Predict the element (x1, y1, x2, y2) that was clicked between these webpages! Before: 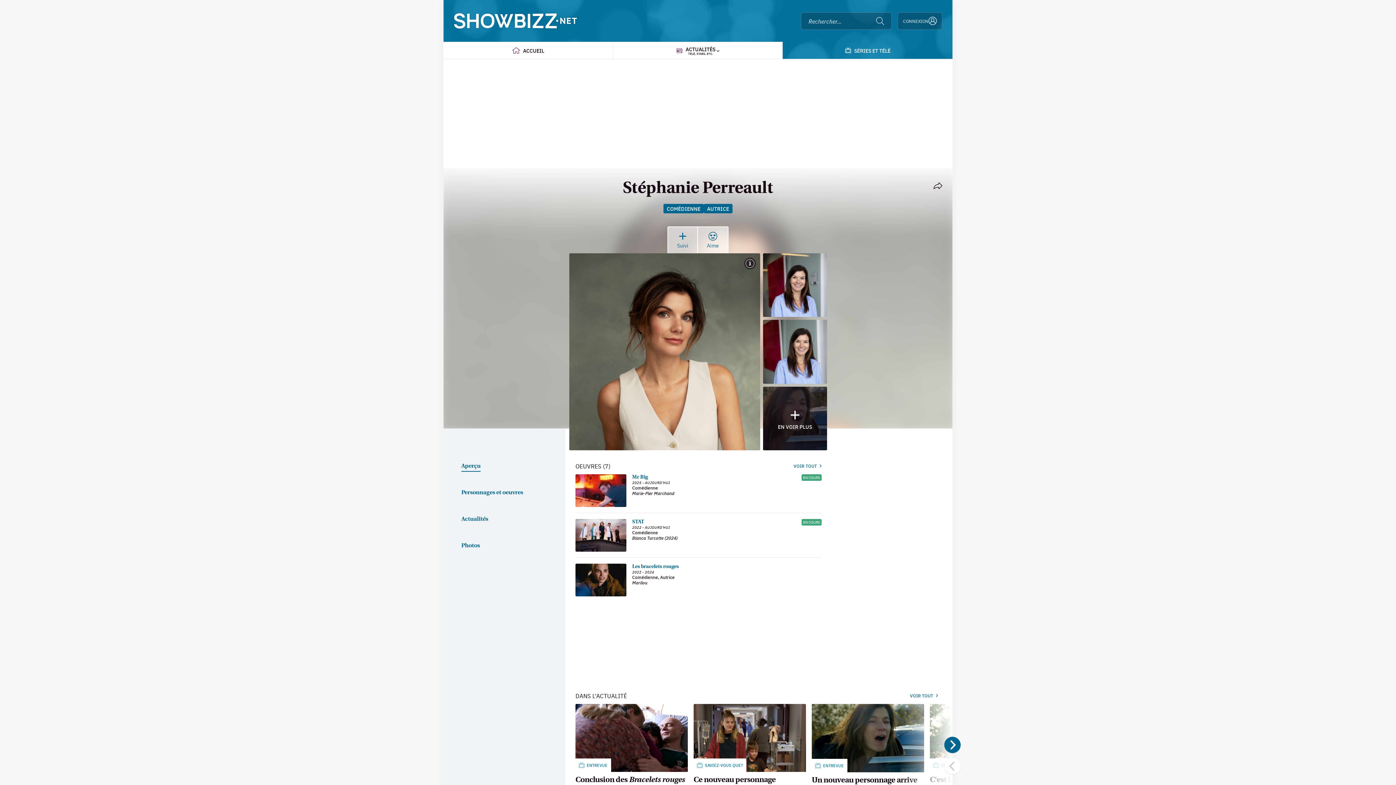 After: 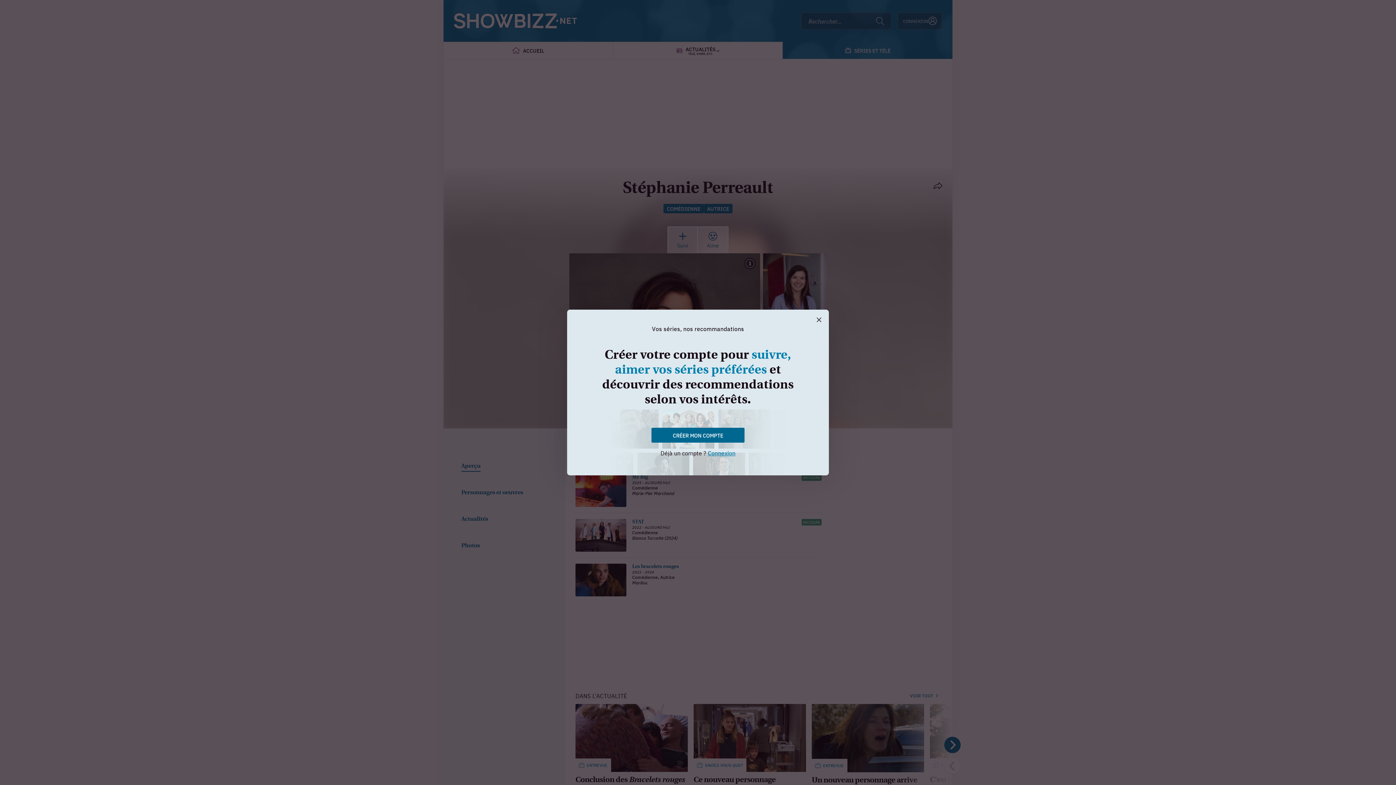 Action: label: Suivi bbox: (668, 227, 698, 253)